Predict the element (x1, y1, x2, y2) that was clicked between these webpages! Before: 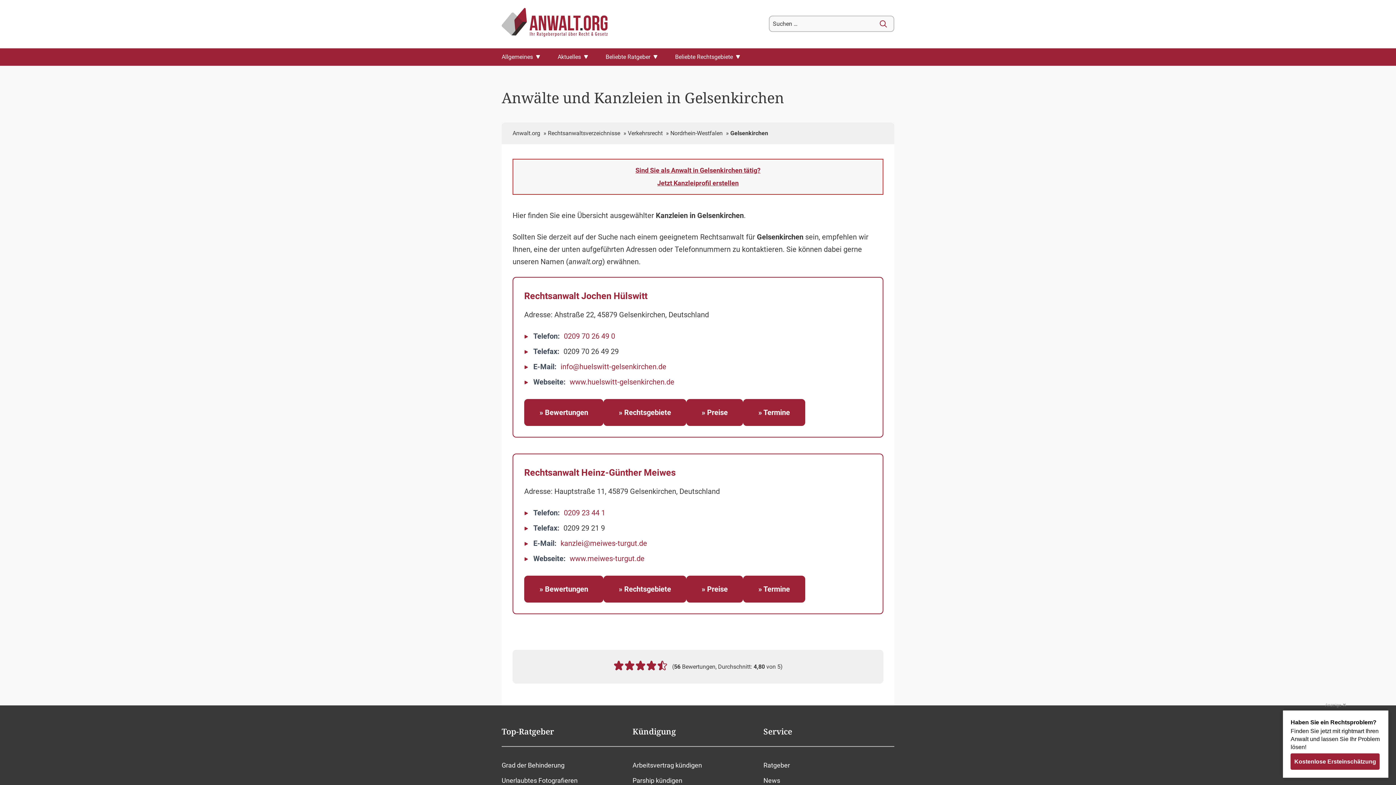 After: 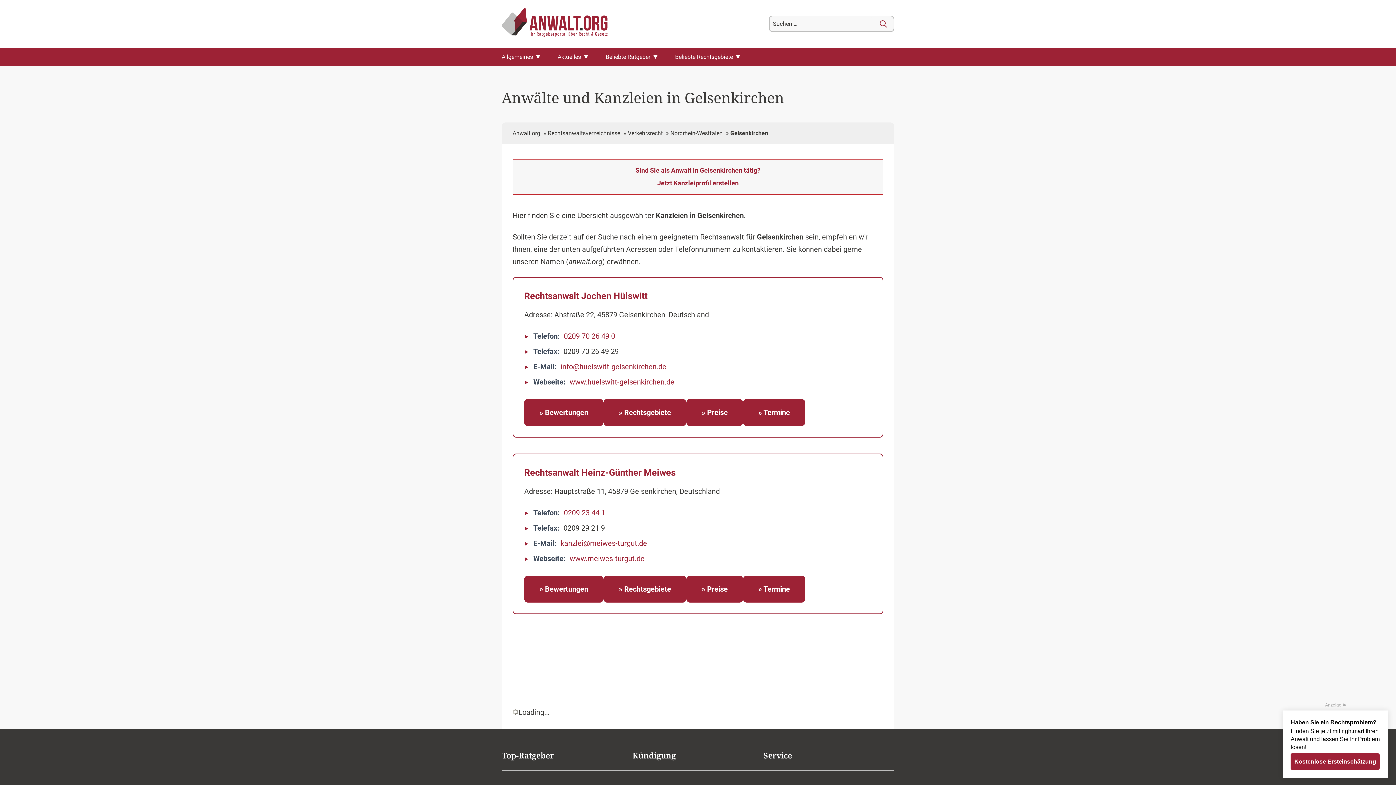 Action: label: 2-star-rating-for-article bbox: (625, 661, 634, 670)